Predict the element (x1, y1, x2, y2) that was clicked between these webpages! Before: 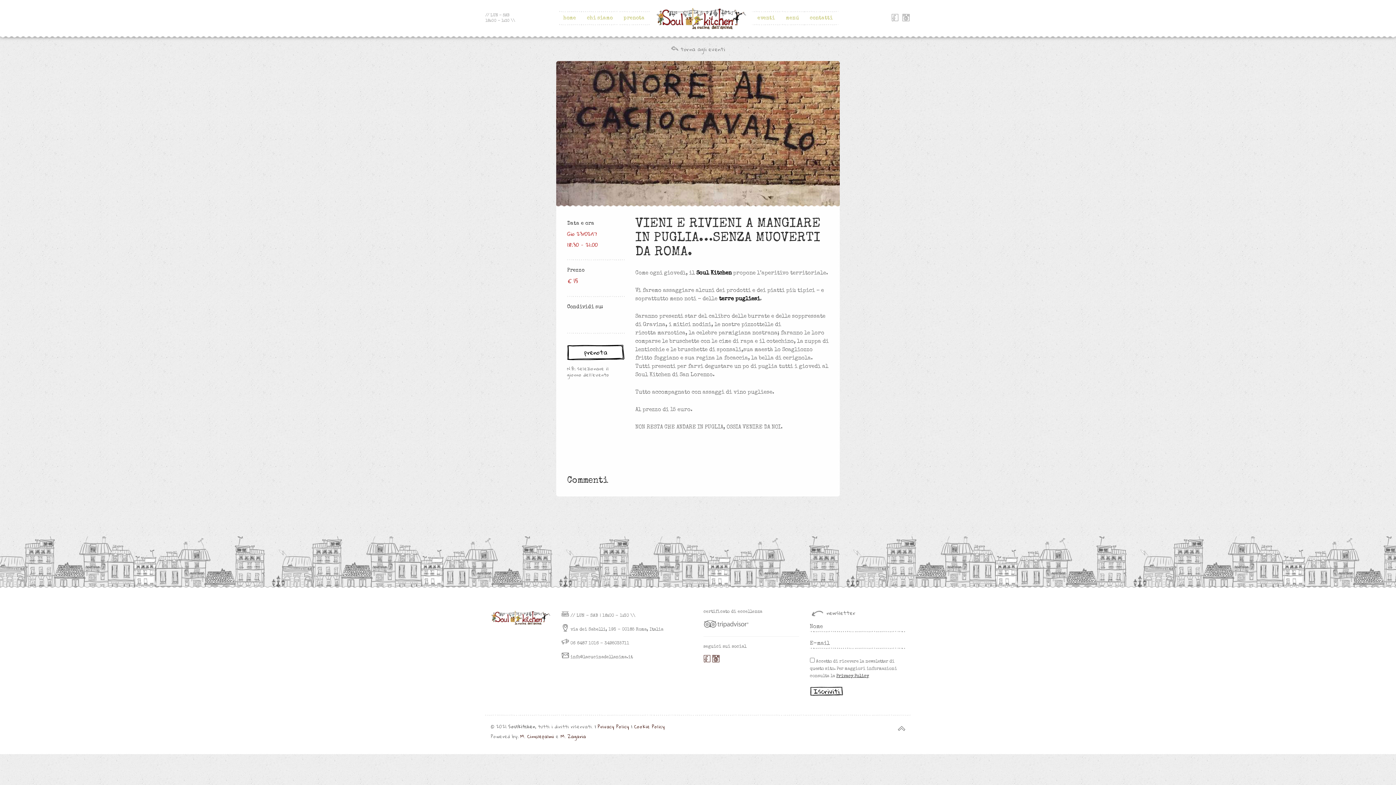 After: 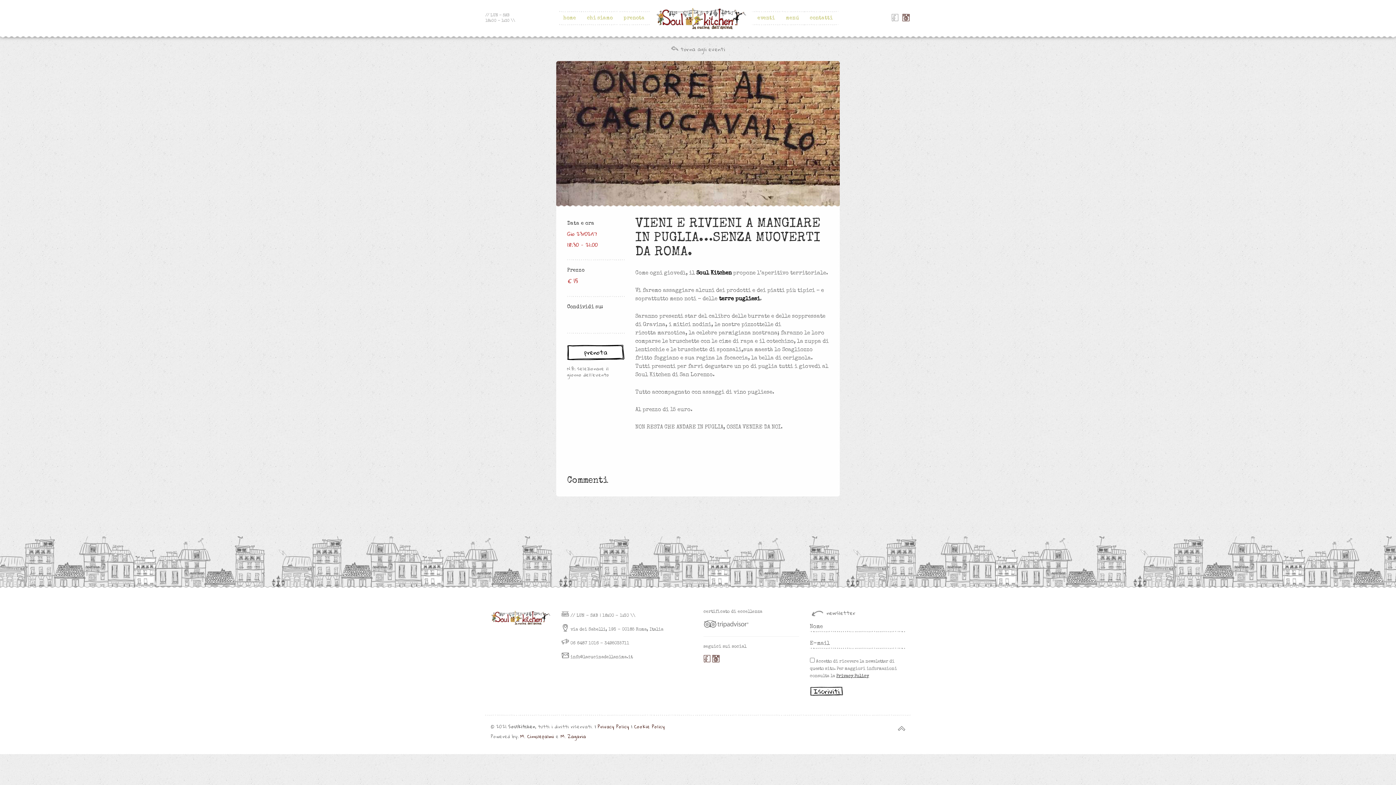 Action: bbox: (901, 14, 910, 23)